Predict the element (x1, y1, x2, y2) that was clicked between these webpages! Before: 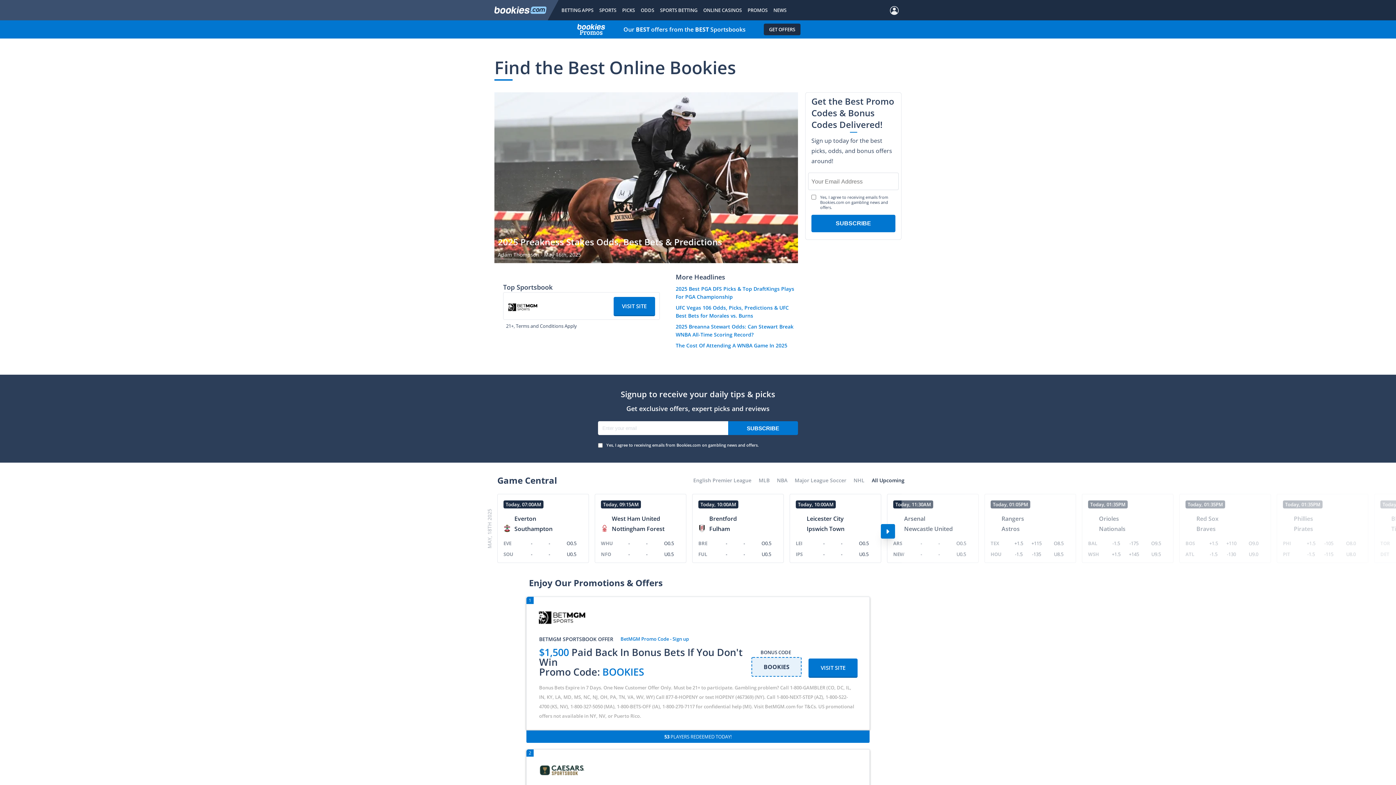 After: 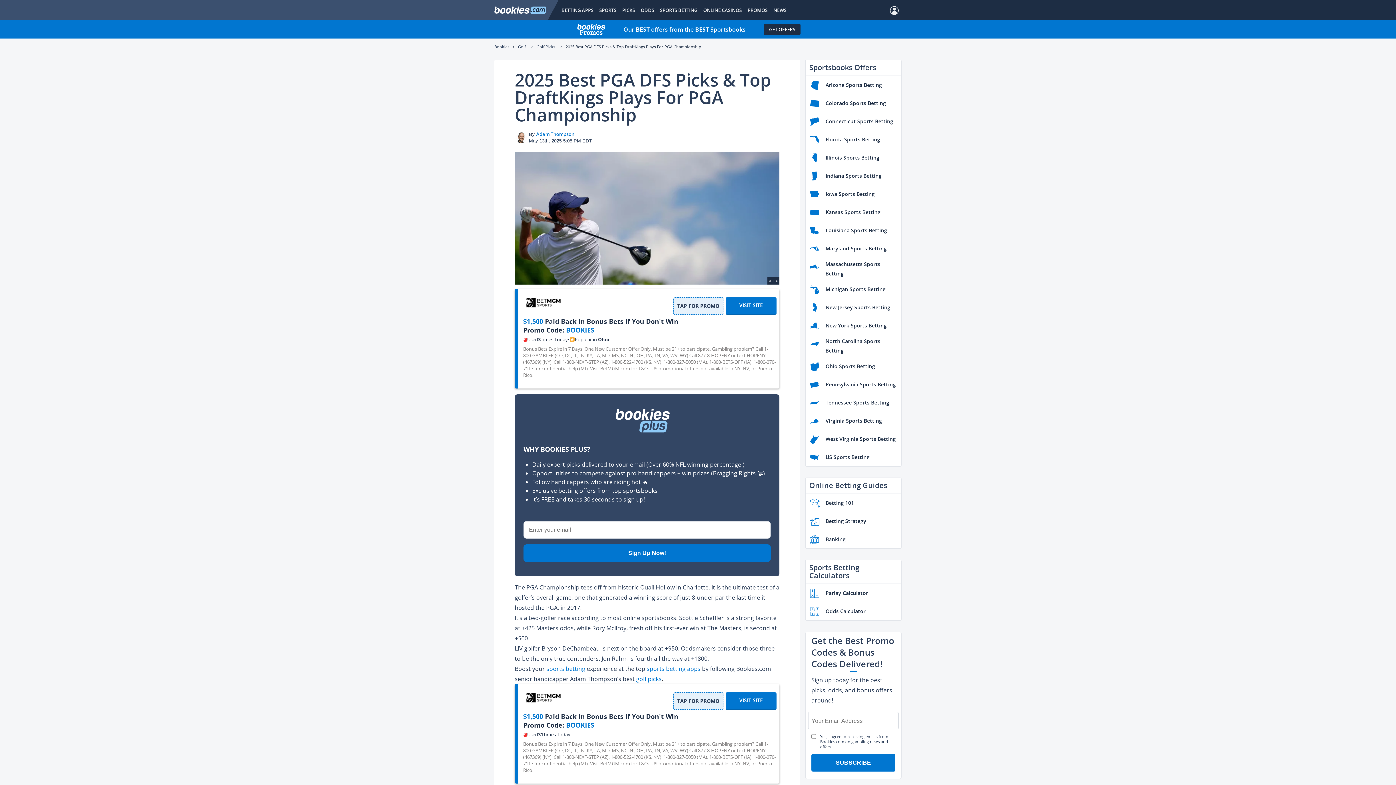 Action: label: 2025 Best PGA DFS Picks & Top DraftKings Plays For PGA Championship bbox: (675, 285, 798, 301)